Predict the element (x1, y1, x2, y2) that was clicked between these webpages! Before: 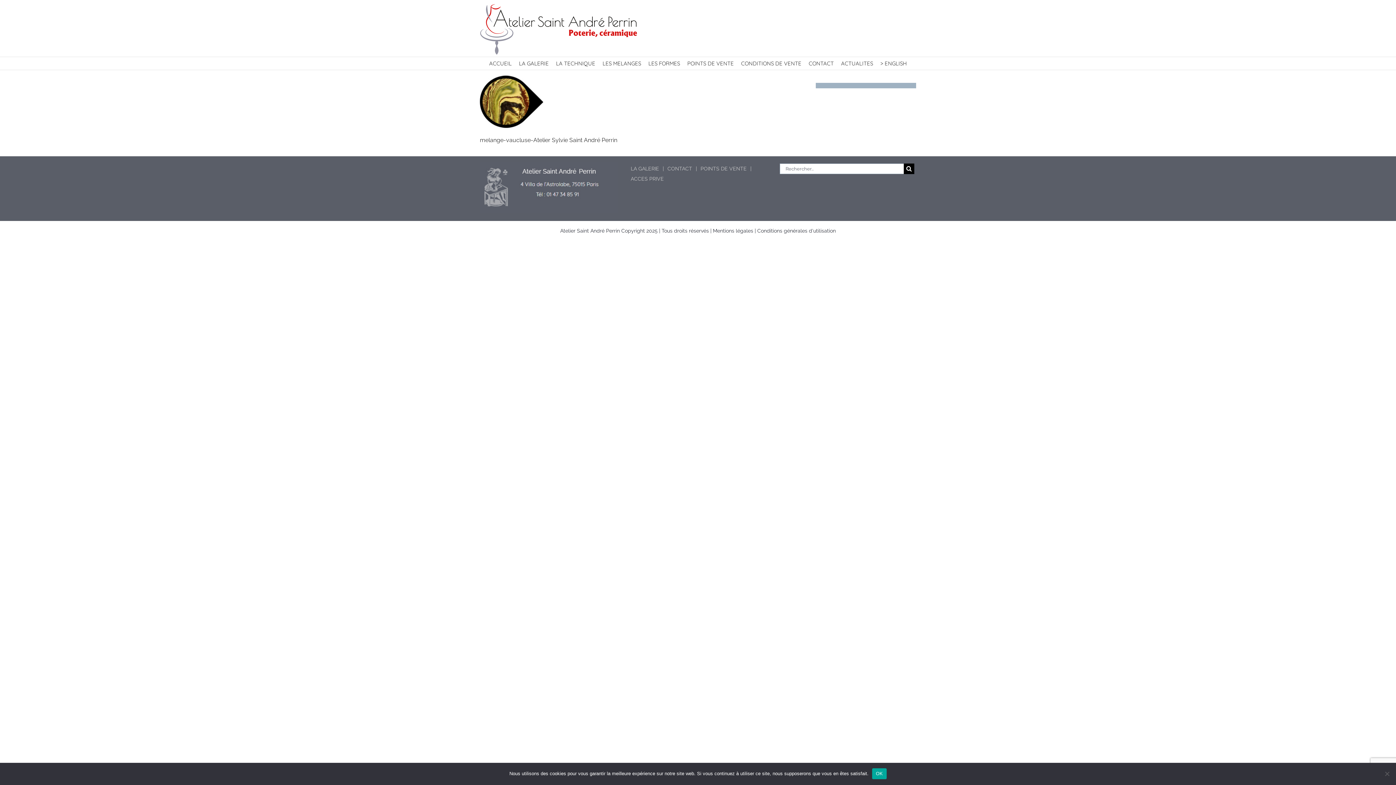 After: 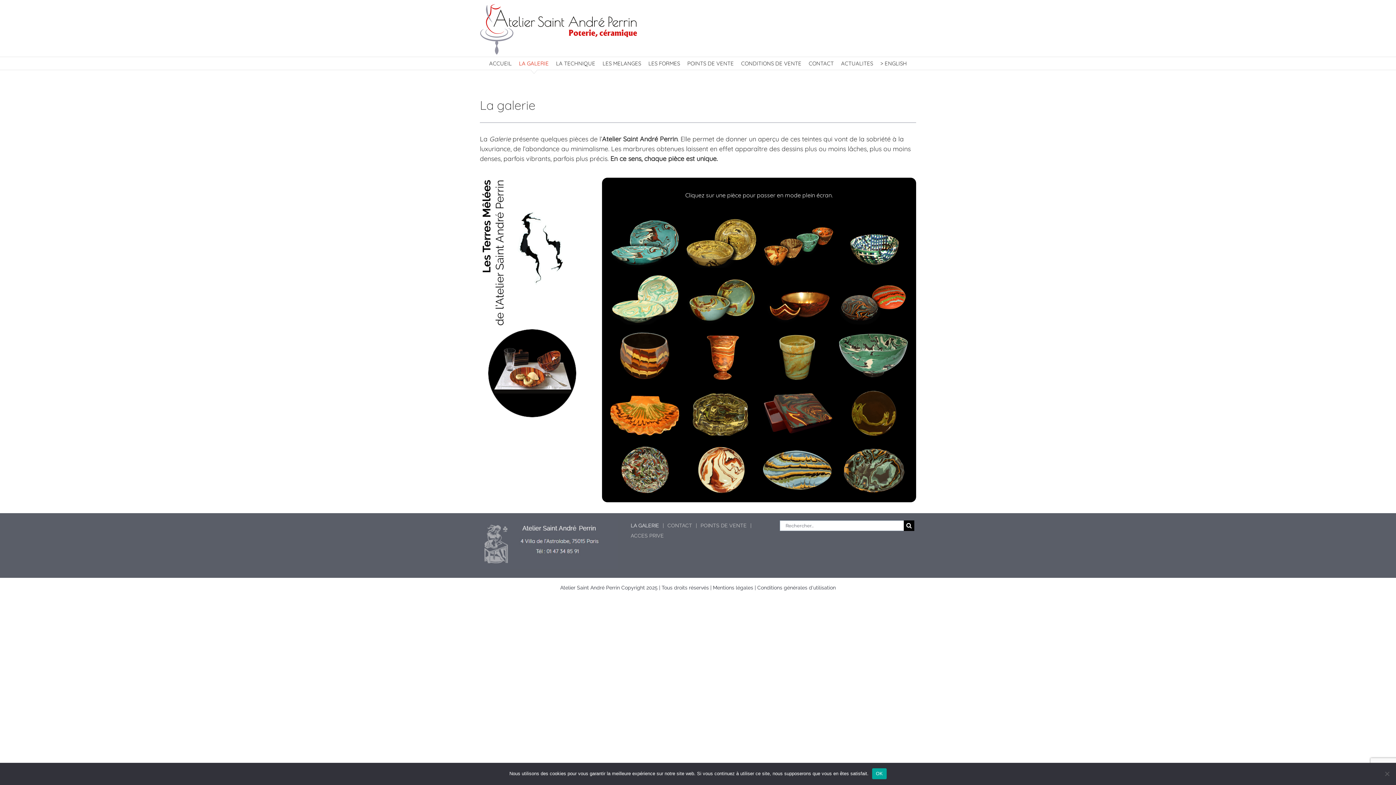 Action: label: LA GALERIE bbox: (630, 164, 667, 173)